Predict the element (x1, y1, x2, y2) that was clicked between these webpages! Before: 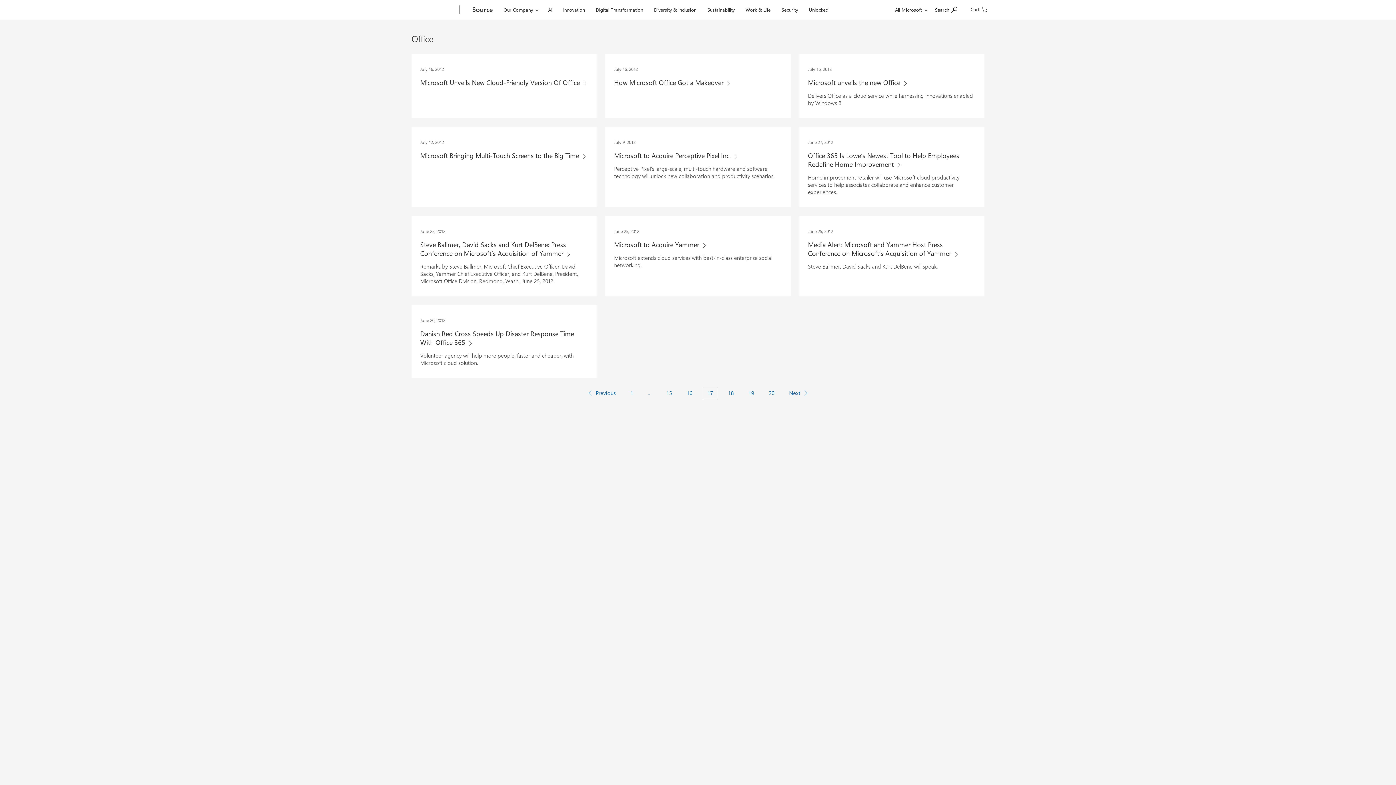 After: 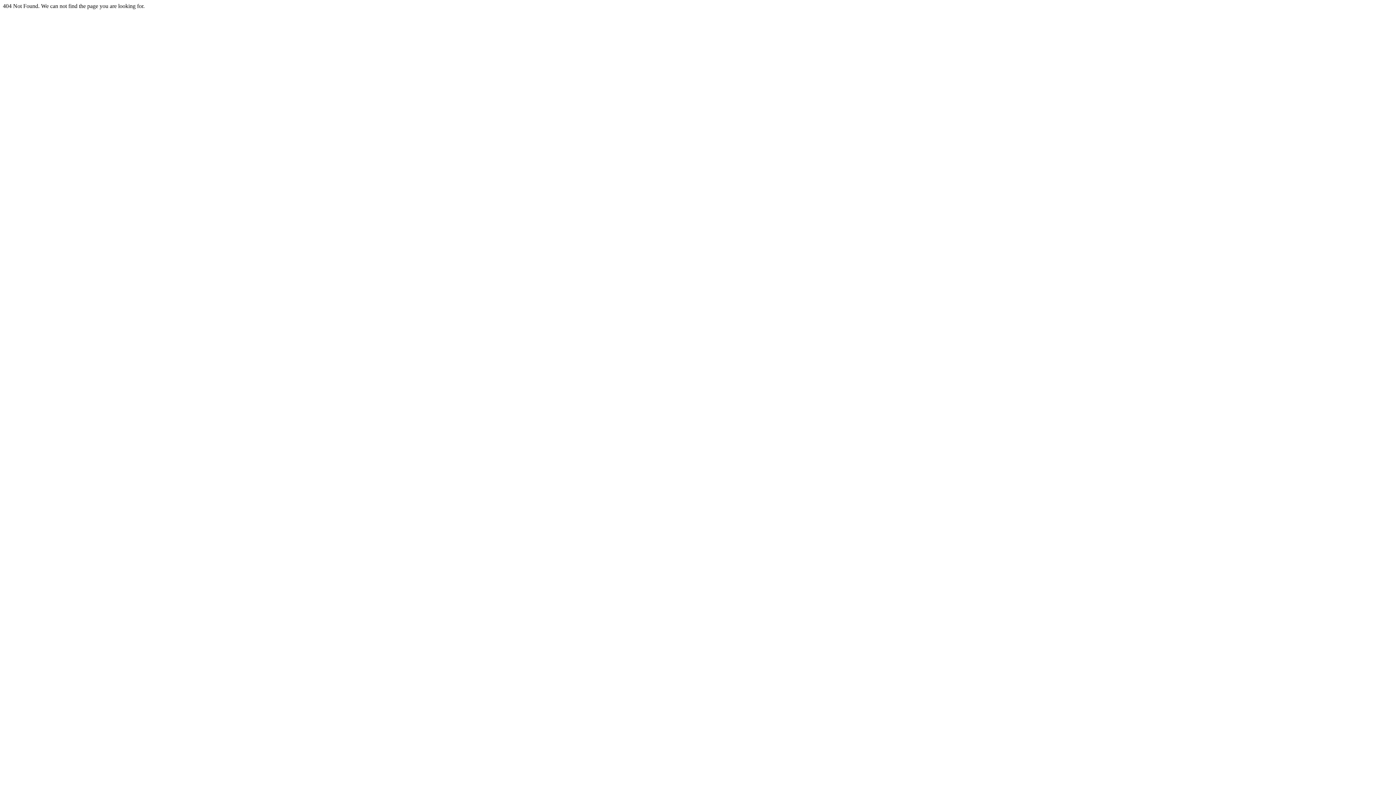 Action: label: How Microsoft Office Got a Makeover  bbox: (614, 77, 782, 88)